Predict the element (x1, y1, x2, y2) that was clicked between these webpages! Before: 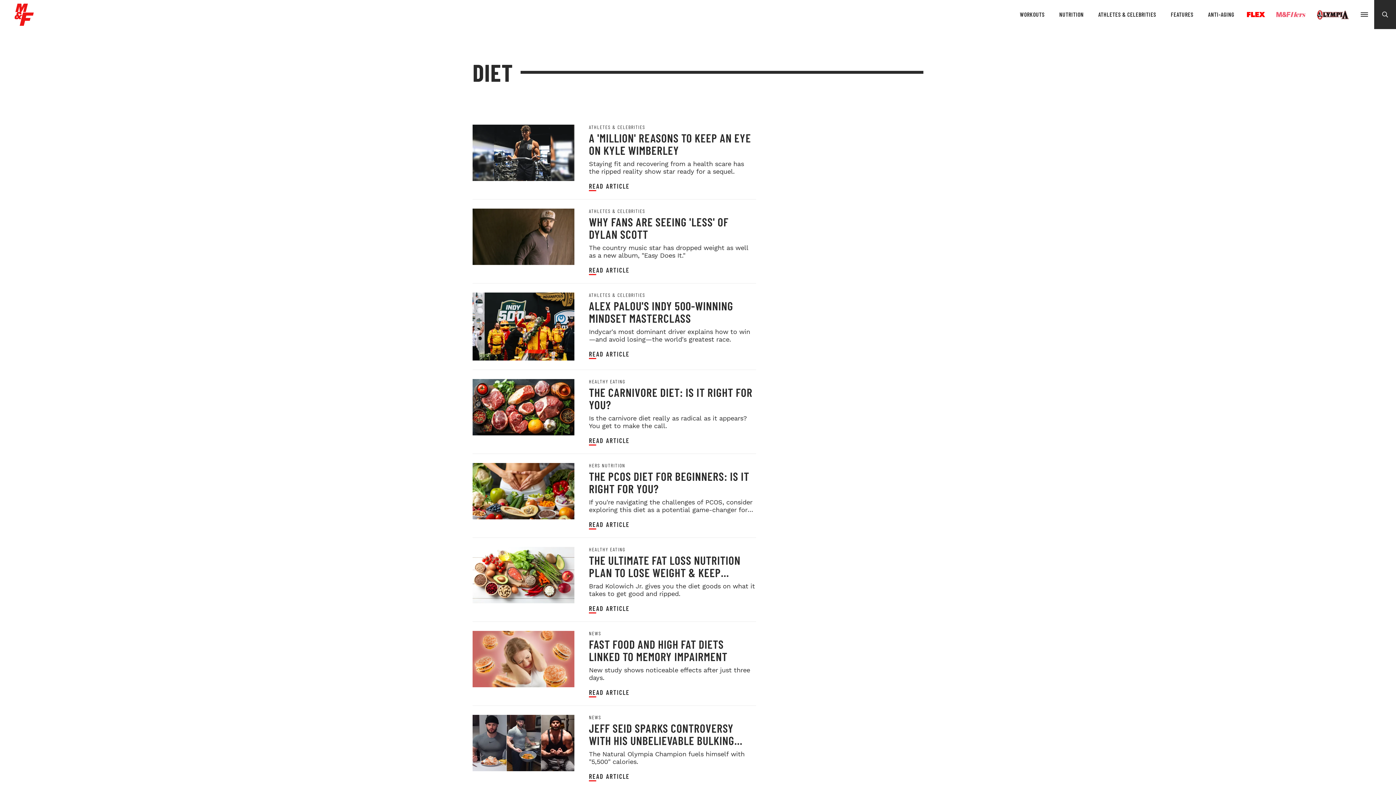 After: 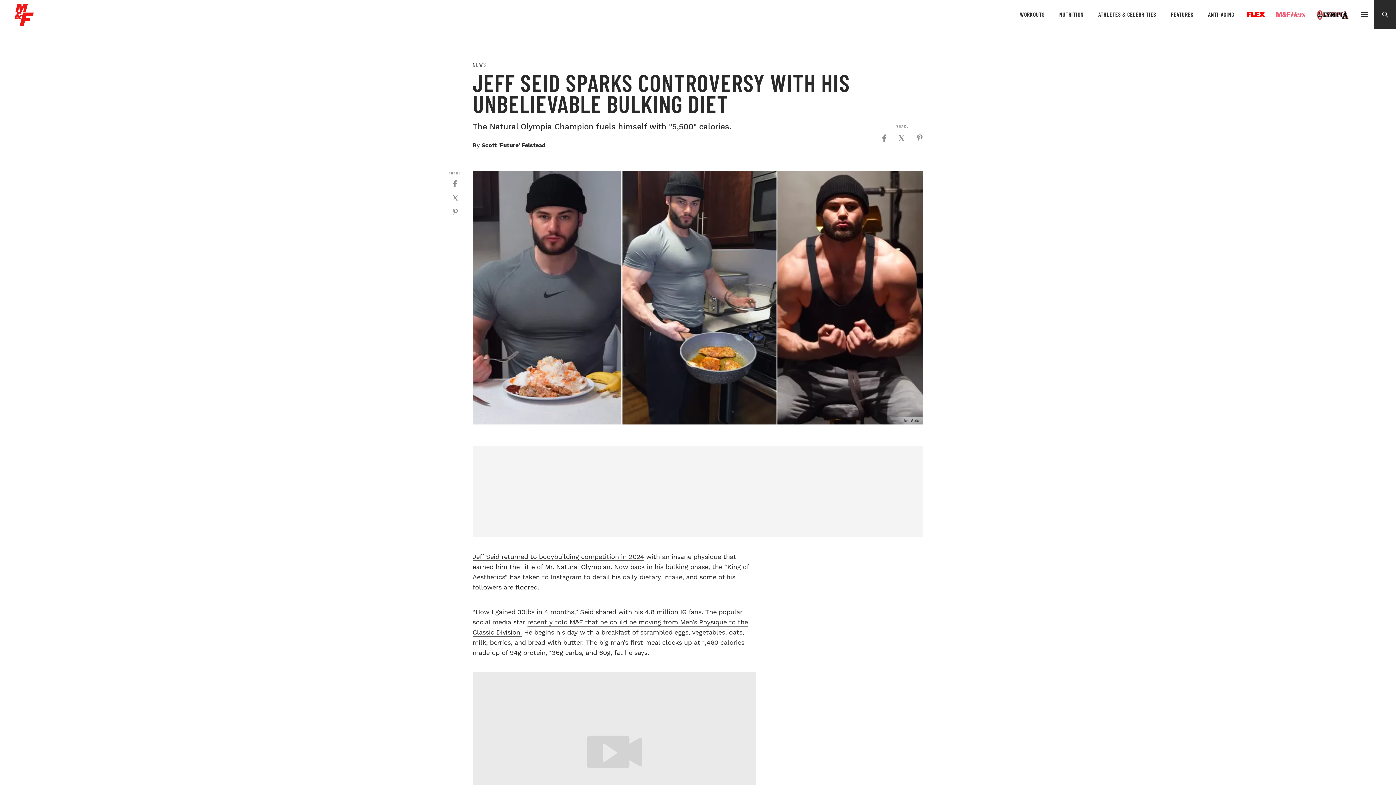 Action: bbox: (472, 715, 574, 780)